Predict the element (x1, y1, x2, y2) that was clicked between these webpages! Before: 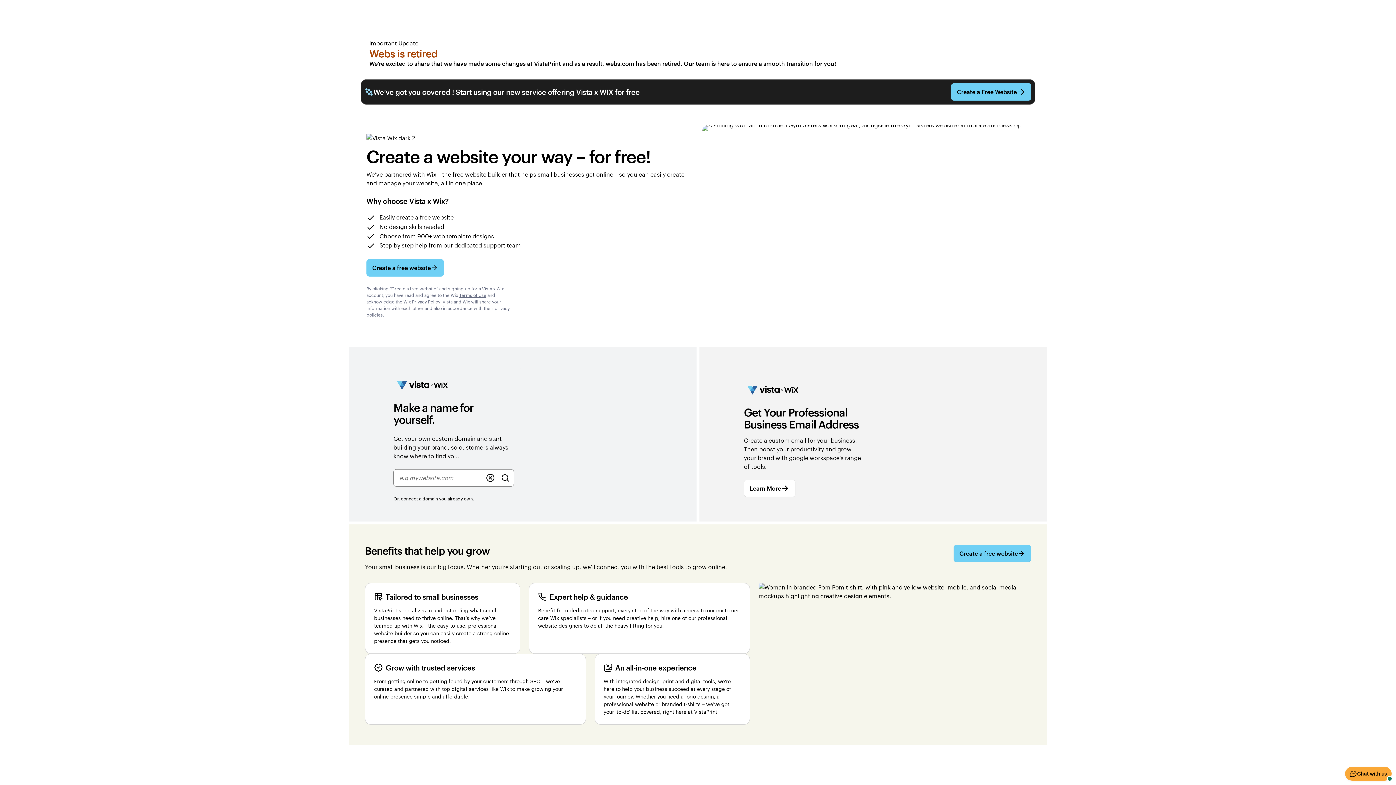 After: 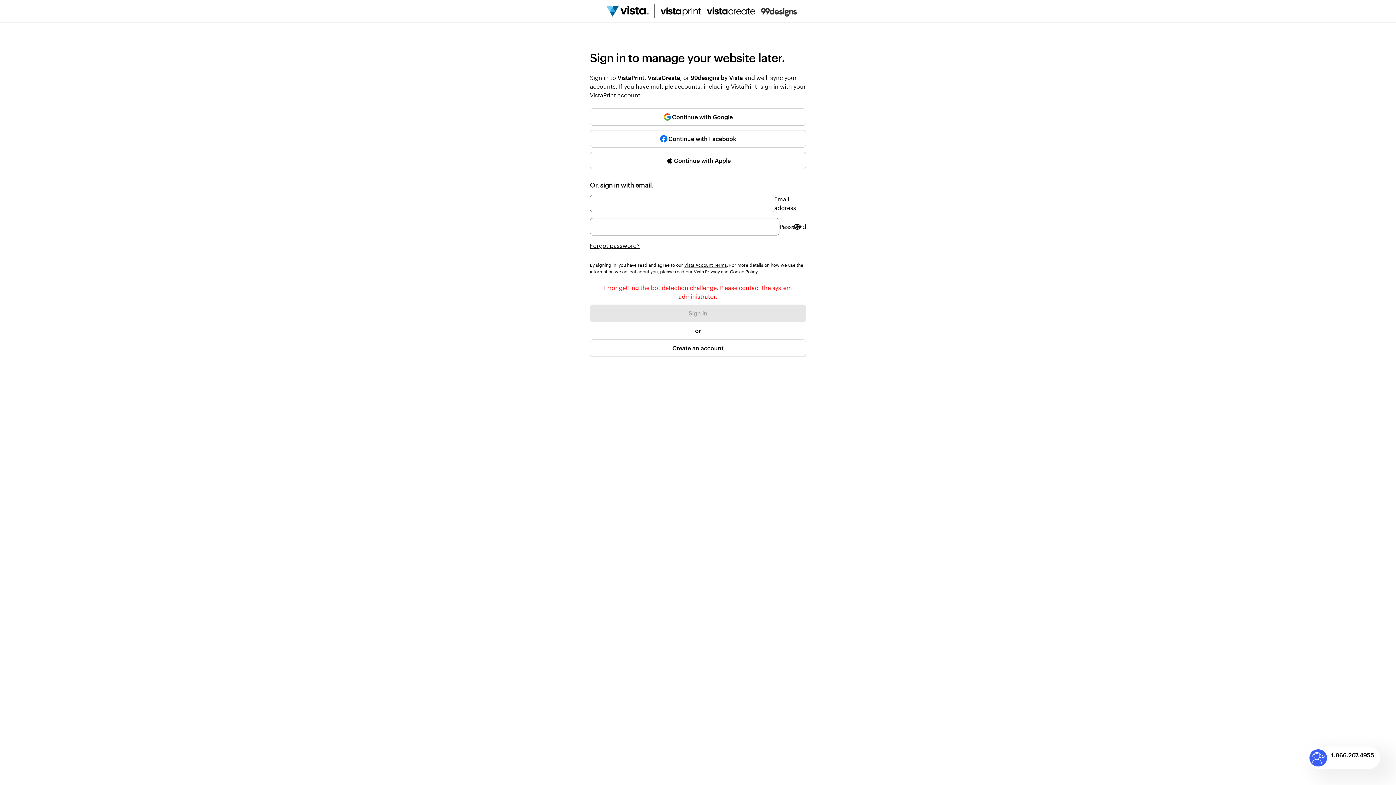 Action: label: Create a free website bbox: (366, 259, 444, 276)